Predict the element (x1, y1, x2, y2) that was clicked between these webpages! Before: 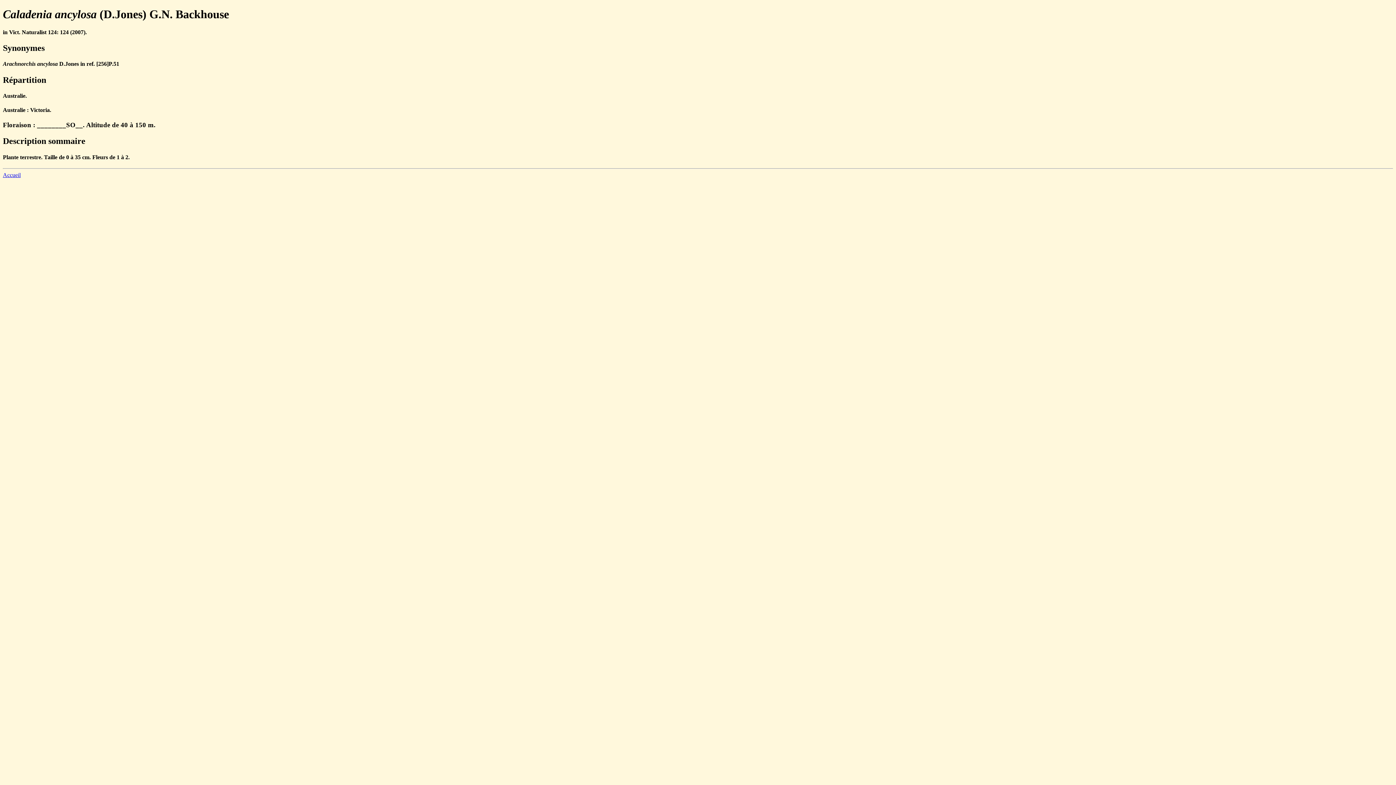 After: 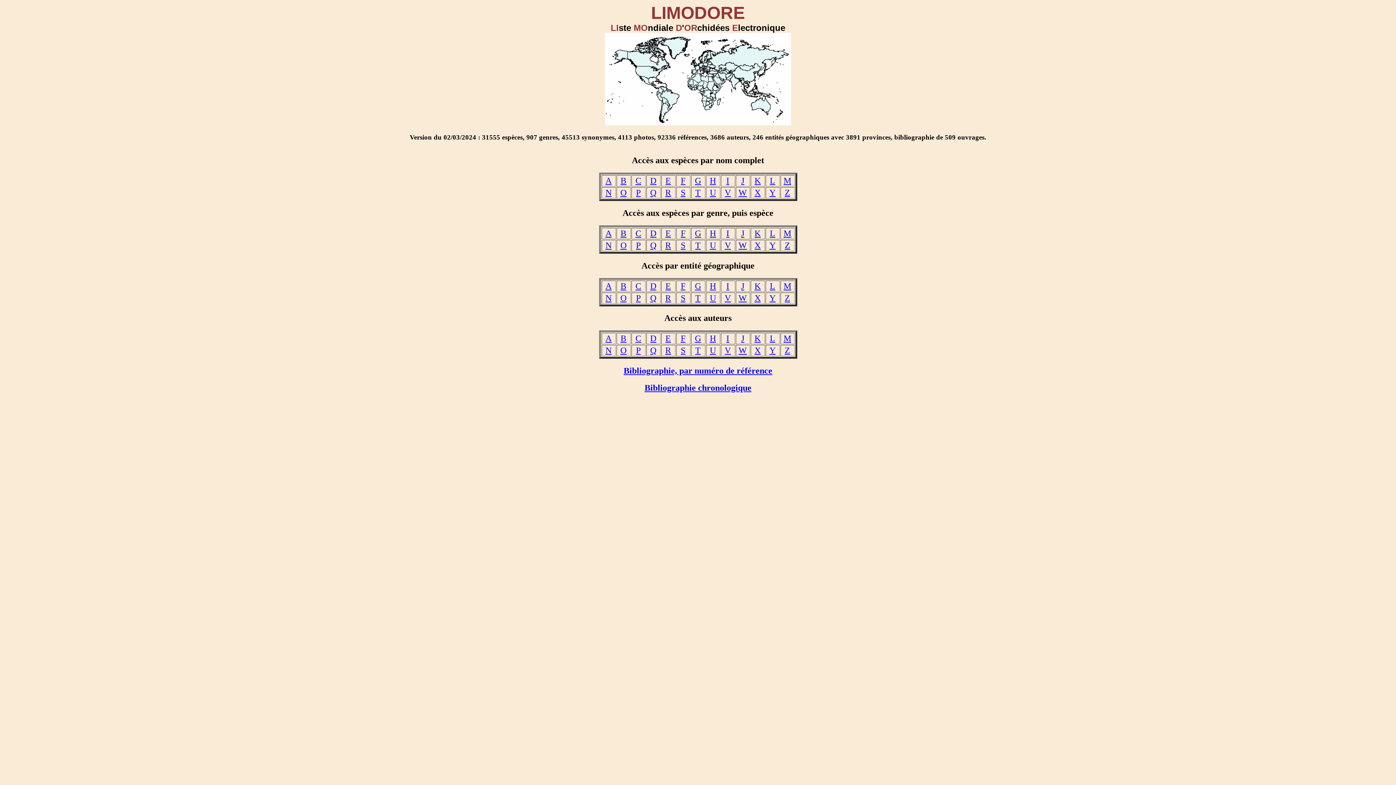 Action: bbox: (2, 171, 20, 178) label: Accueil